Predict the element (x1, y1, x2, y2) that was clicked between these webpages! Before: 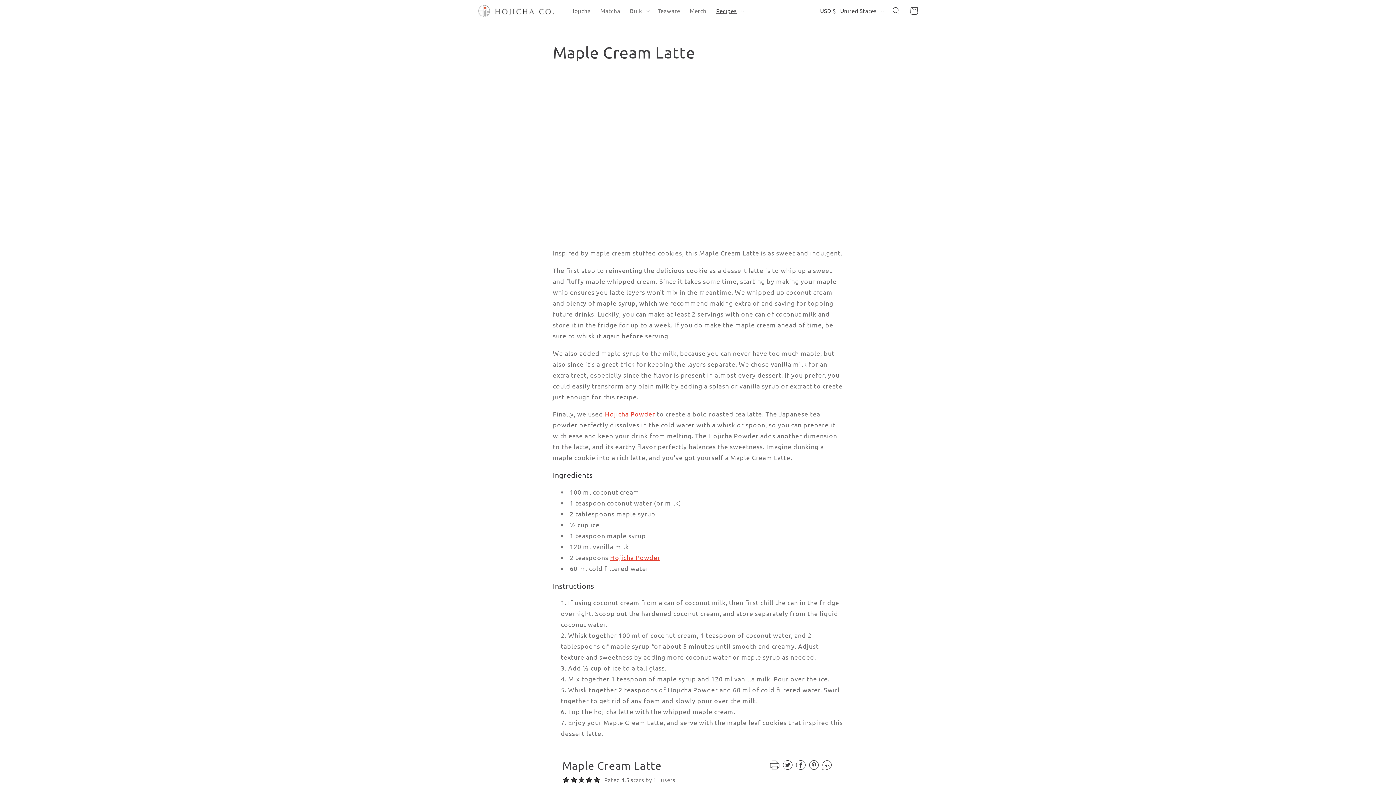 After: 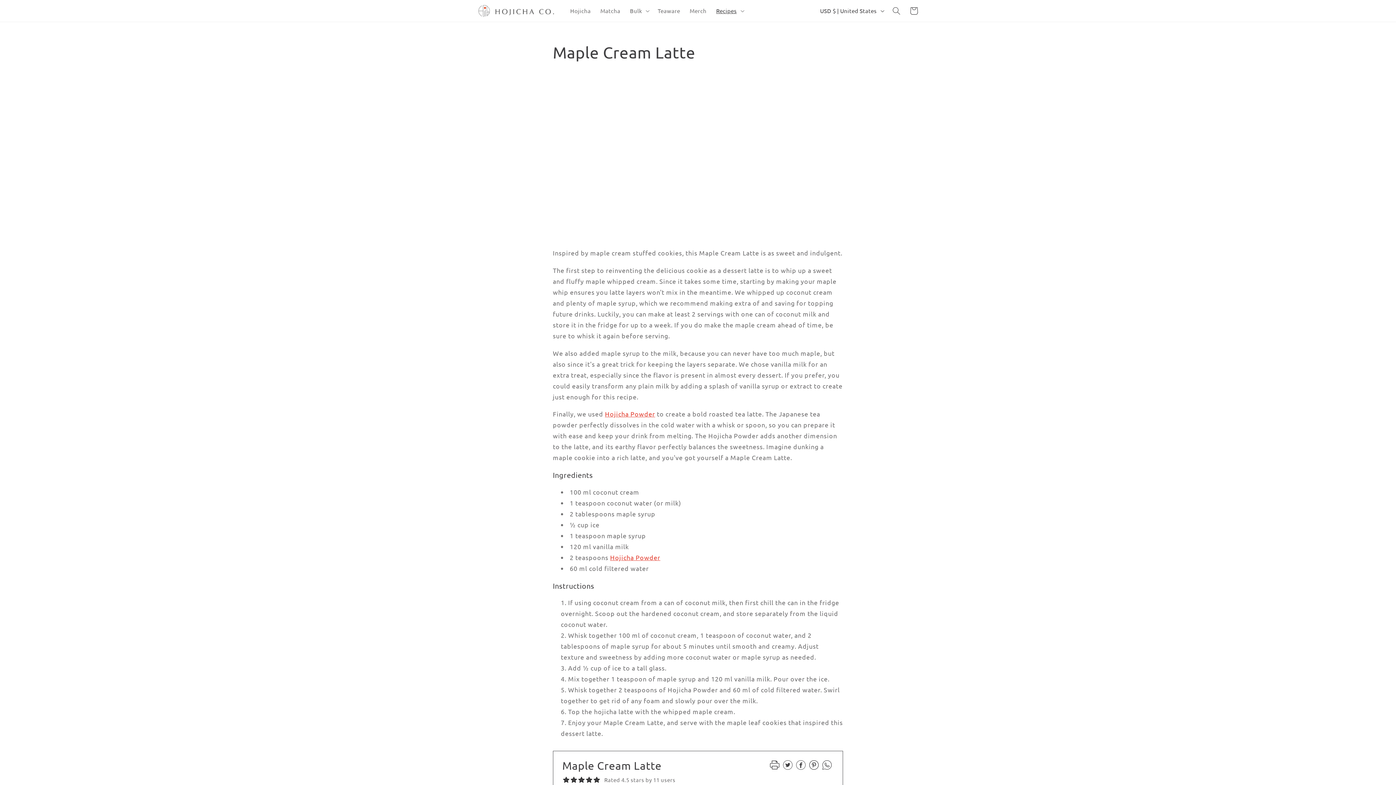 Action: label: Share to Twitter bbox: (783, 764, 792, 771)